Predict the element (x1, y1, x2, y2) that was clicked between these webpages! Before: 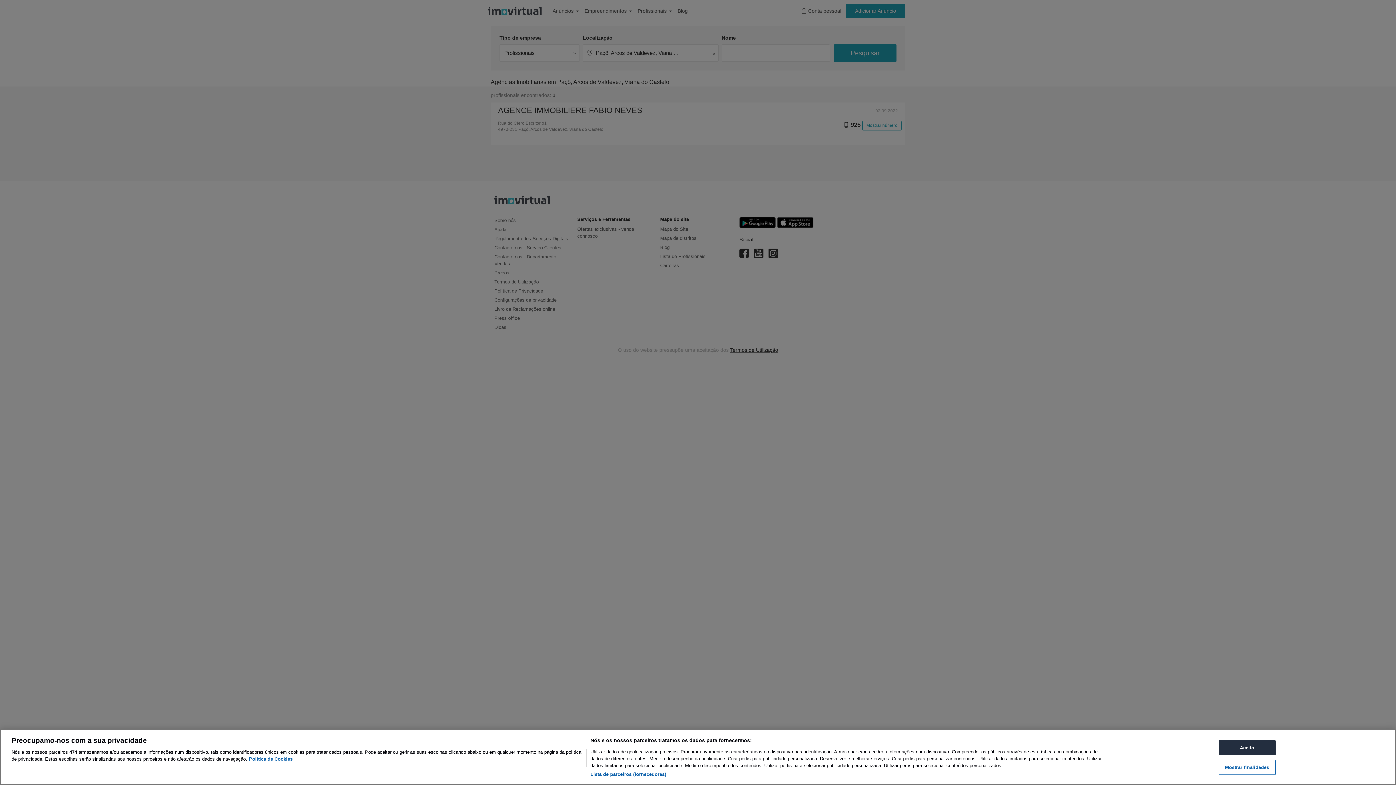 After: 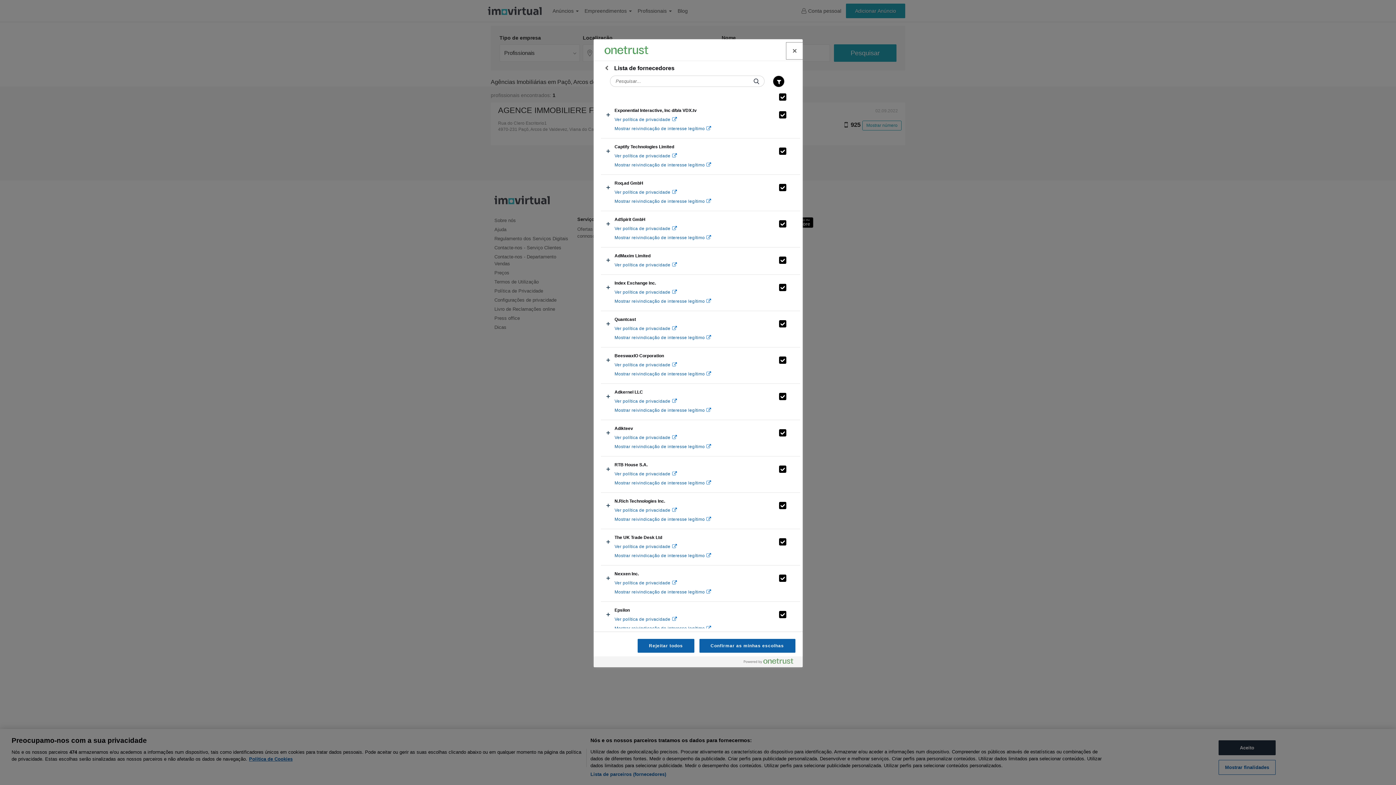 Action: bbox: (590, 771, 666, 778) label: Lista de parceiros (fornecedores)